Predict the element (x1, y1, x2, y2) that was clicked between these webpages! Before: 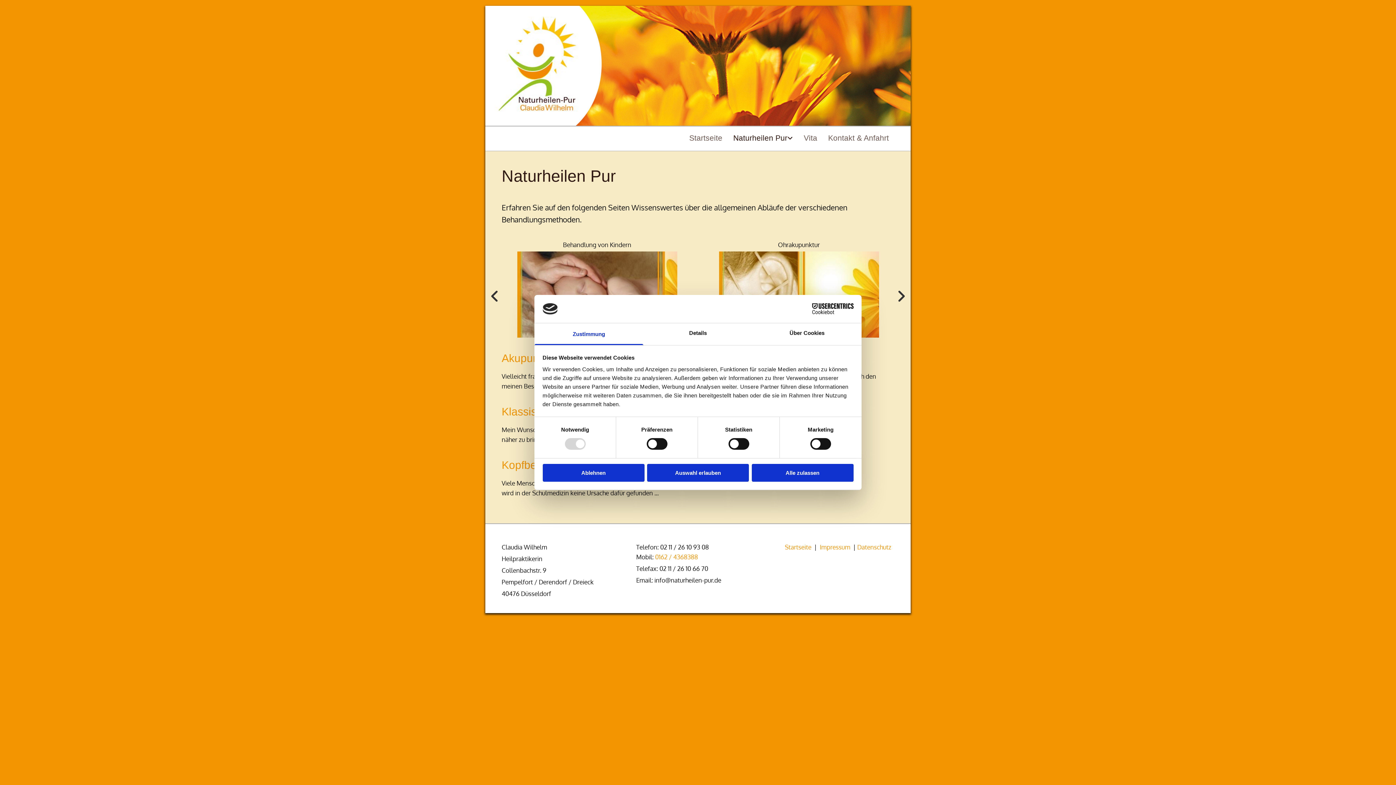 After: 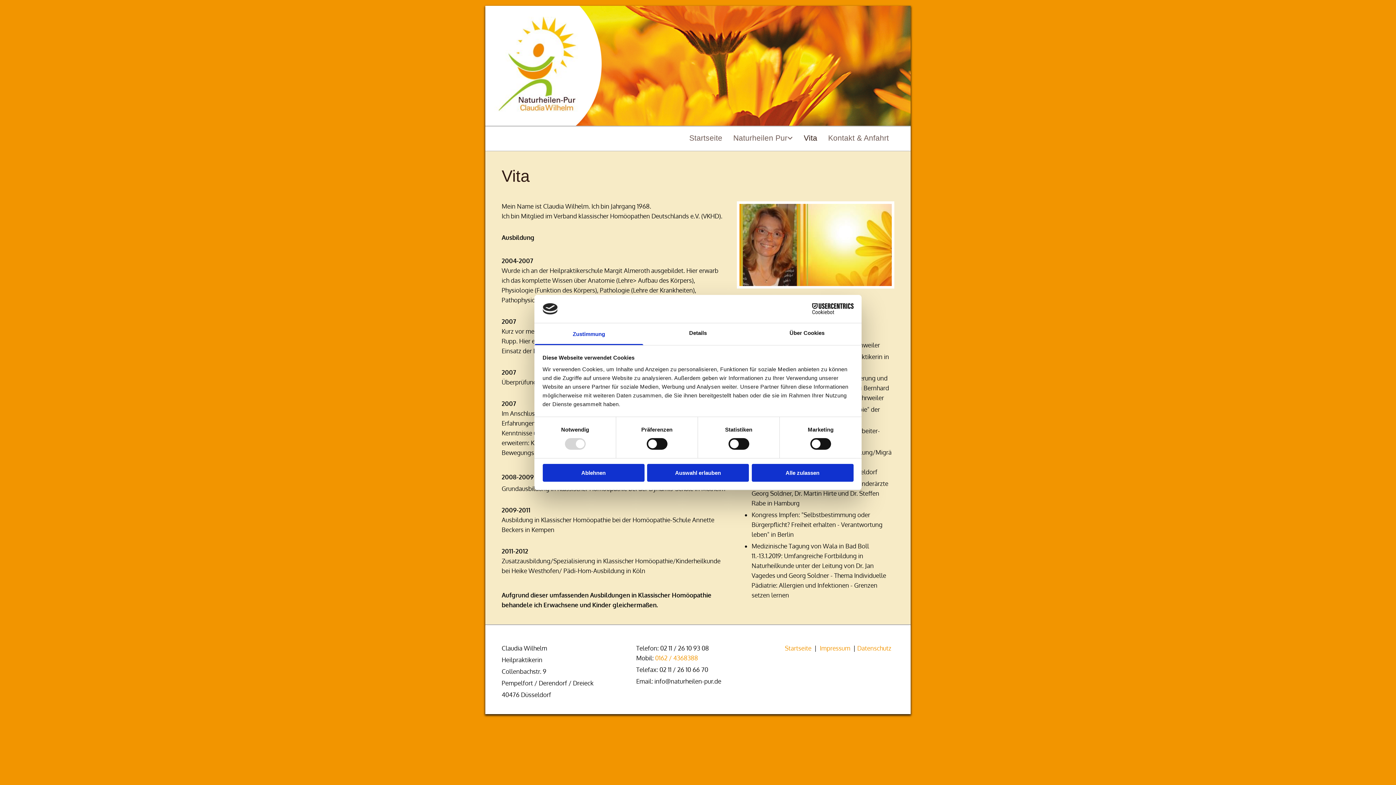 Action: bbox: (798, 133, 822, 149) label: Vita